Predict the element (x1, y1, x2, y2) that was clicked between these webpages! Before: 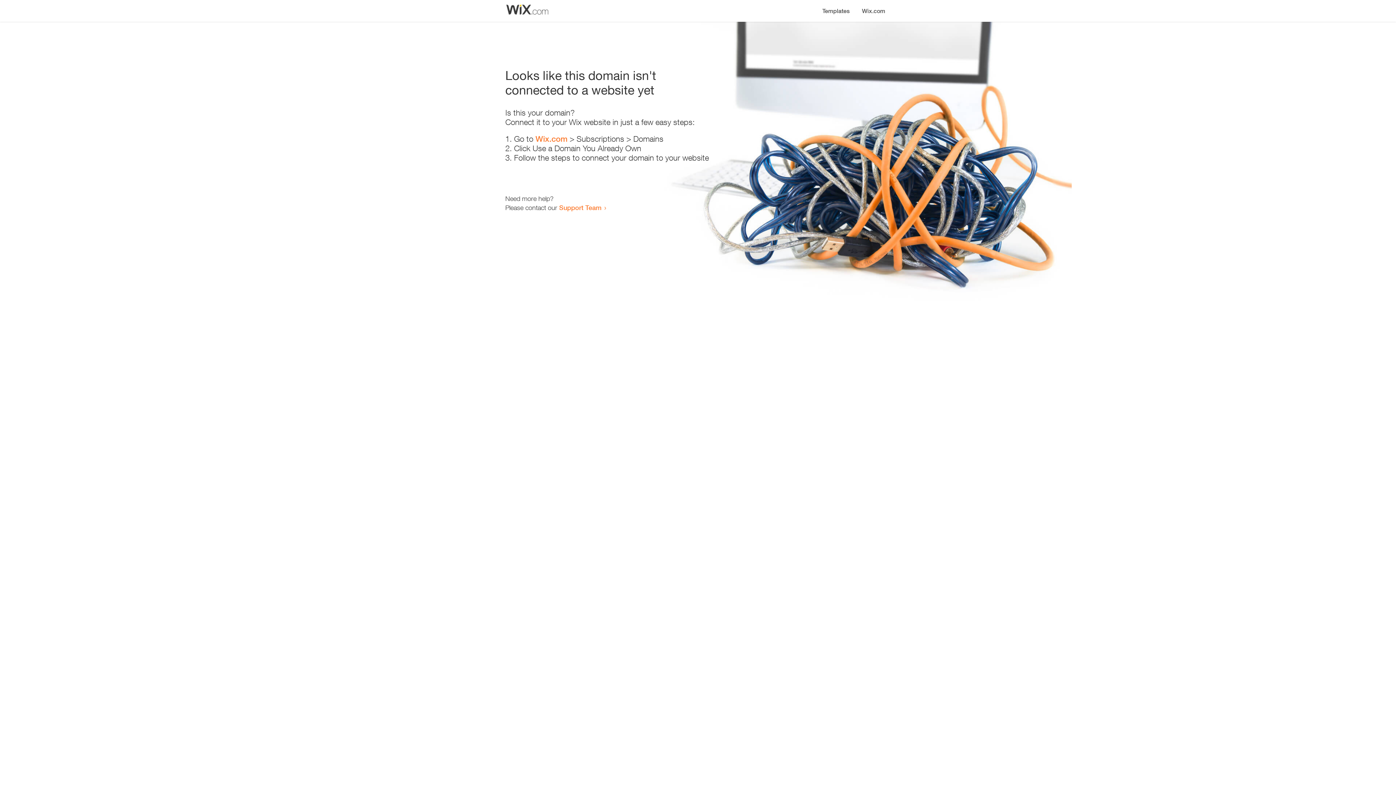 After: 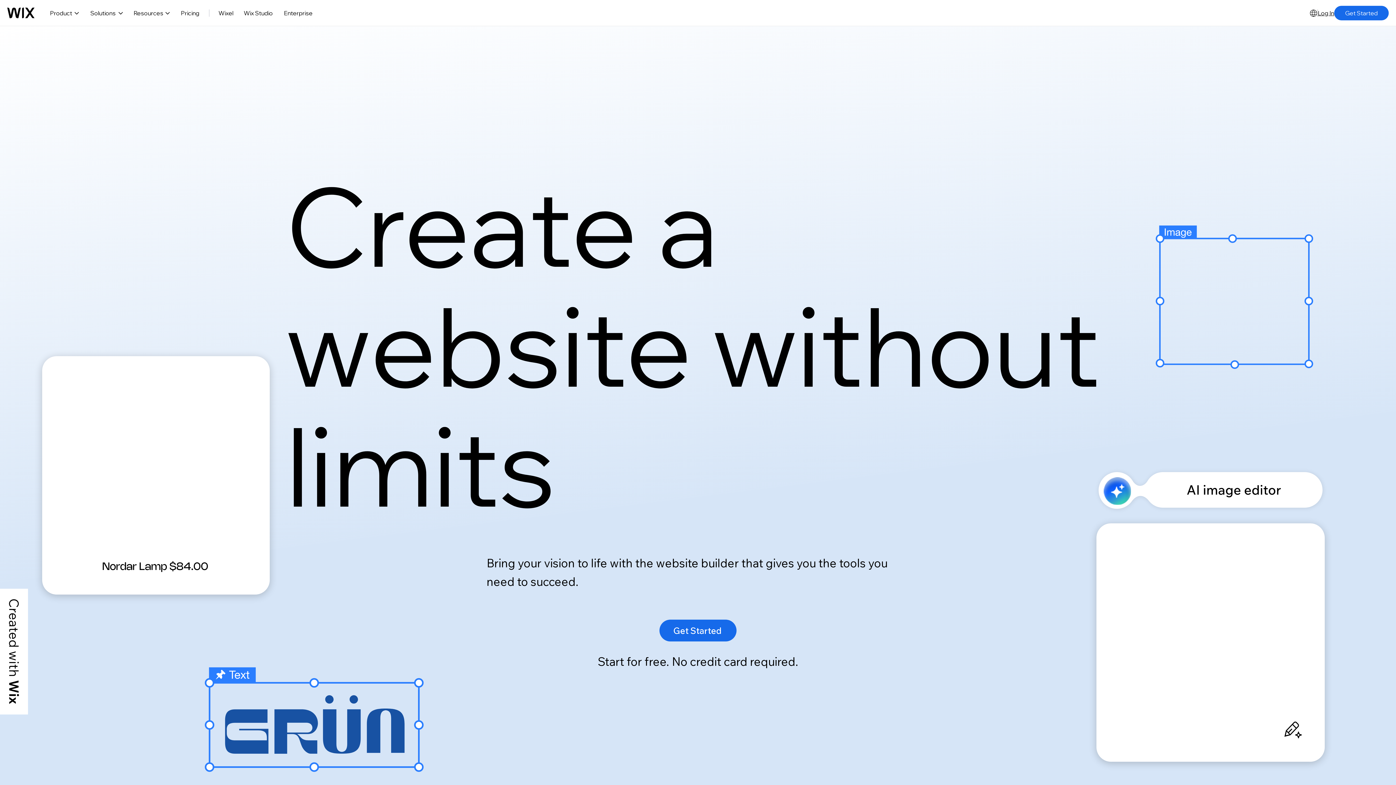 Action: bbox: (535, 134, 567, 143) label: Wix.com